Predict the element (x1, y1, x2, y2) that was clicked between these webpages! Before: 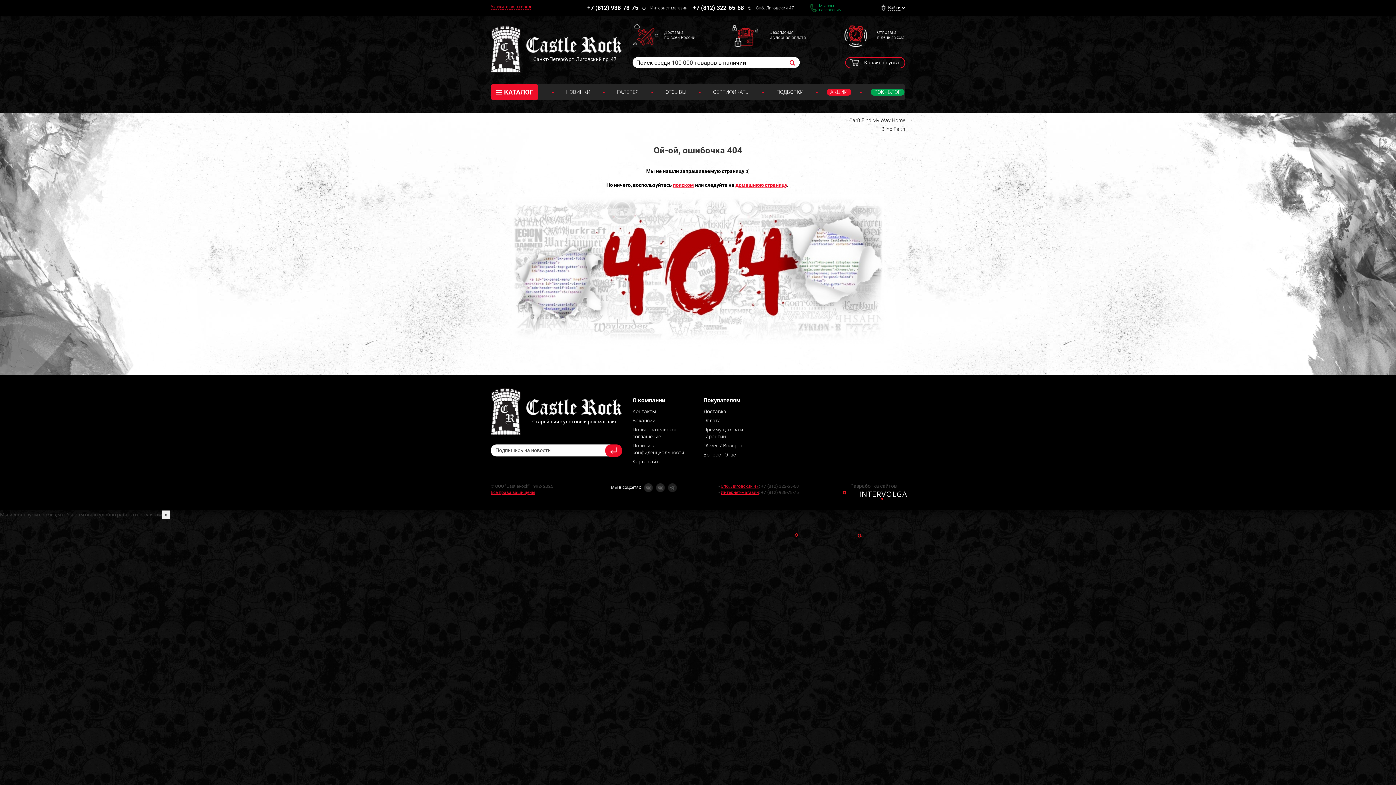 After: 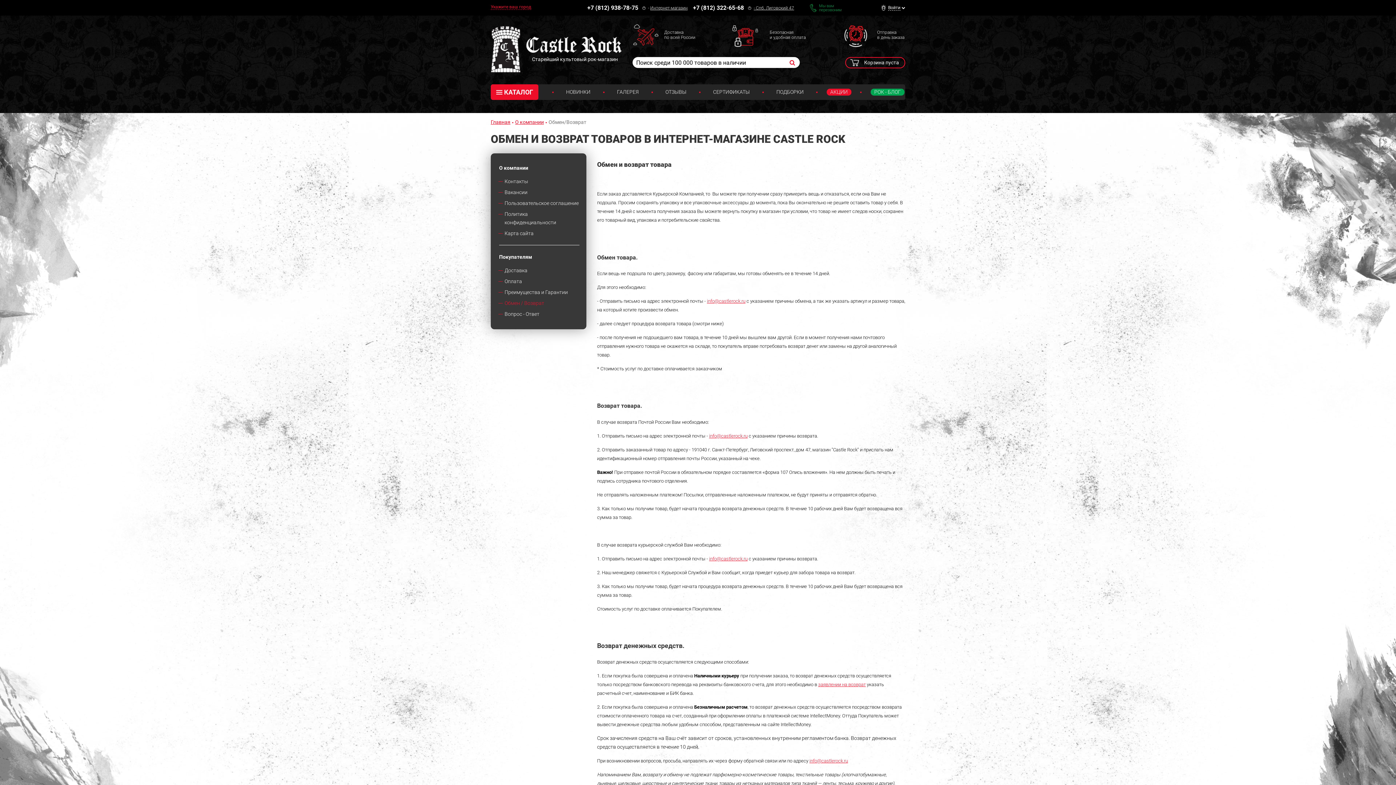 Action: bbox: (703, 442, 743, 448) label: Обмен / Возврат